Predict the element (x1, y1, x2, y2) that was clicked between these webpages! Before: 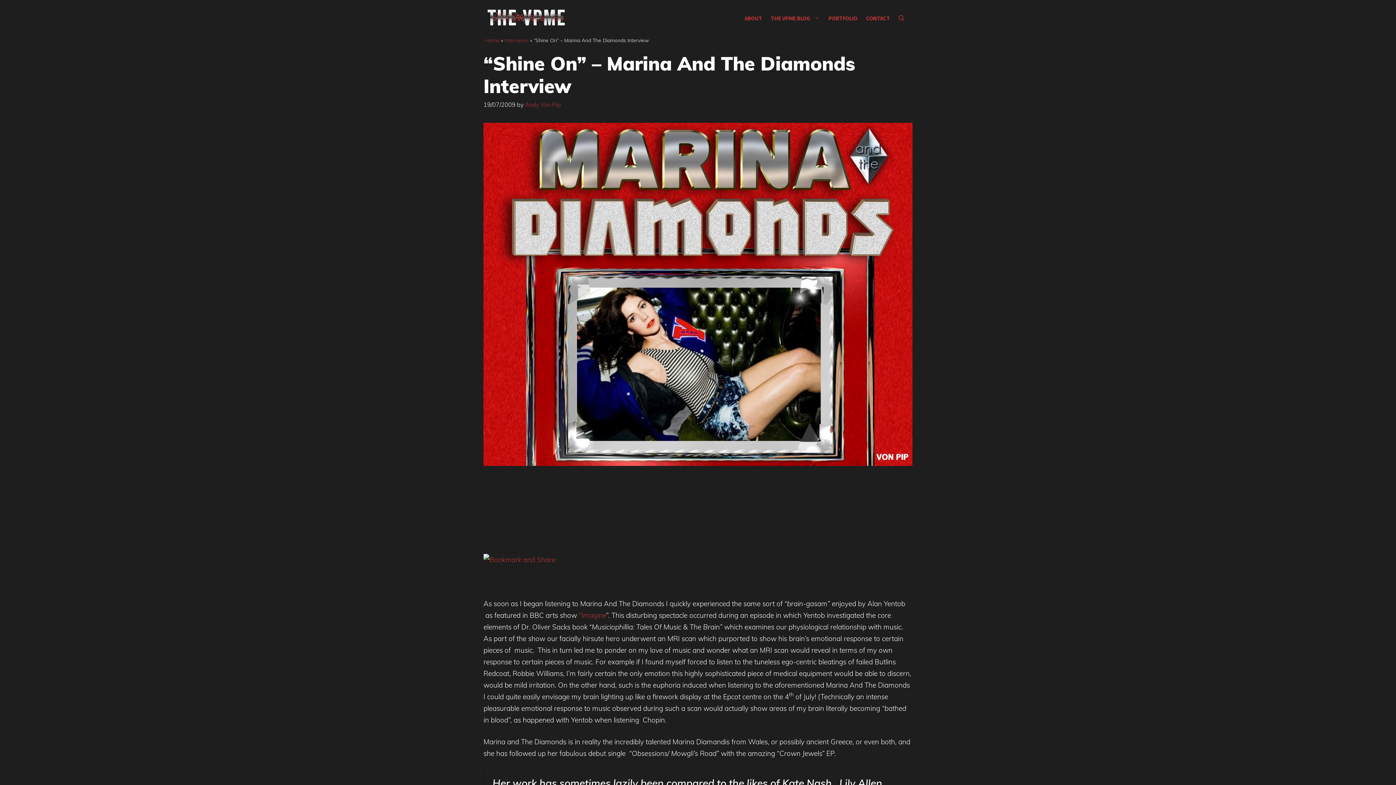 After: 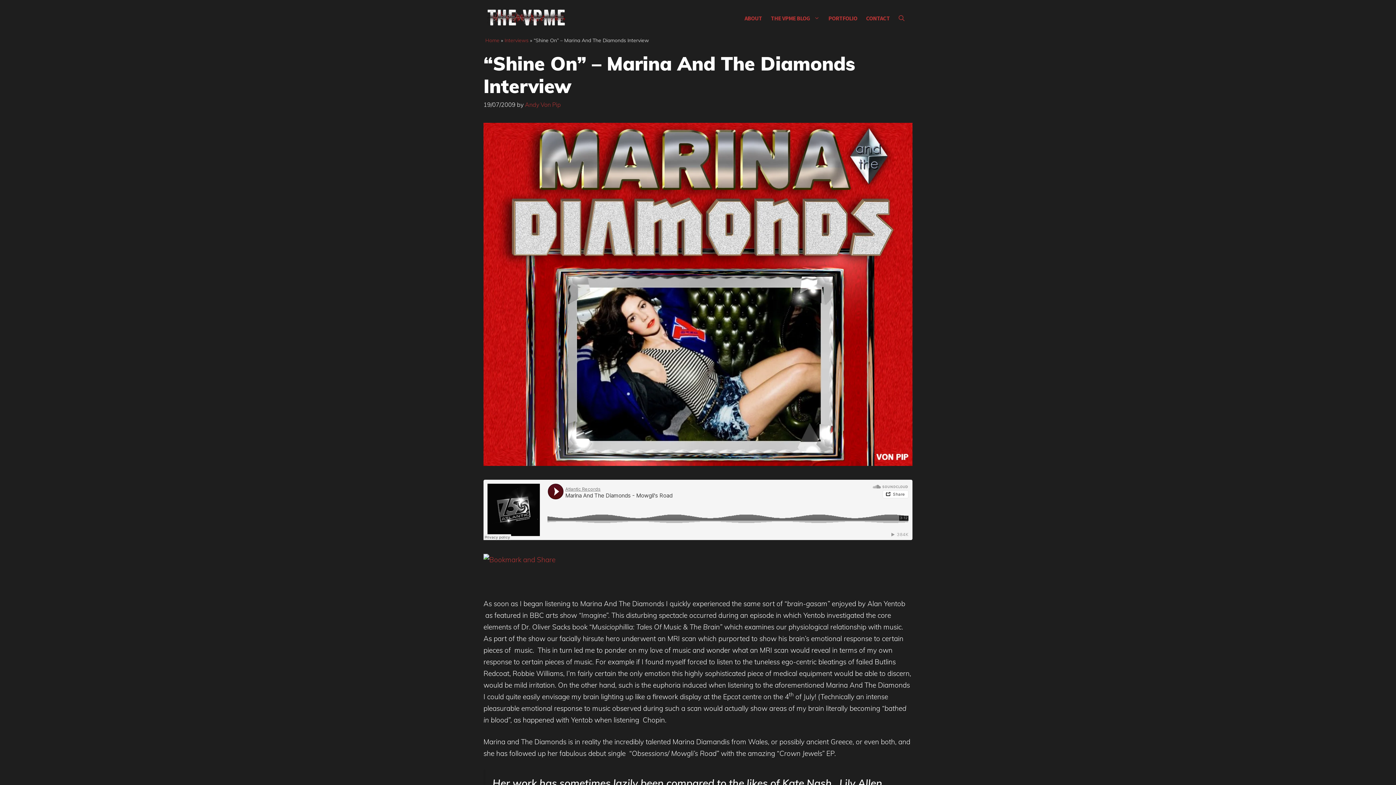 Action: label: “Imagine bbox: (578, 611, 606, 619)